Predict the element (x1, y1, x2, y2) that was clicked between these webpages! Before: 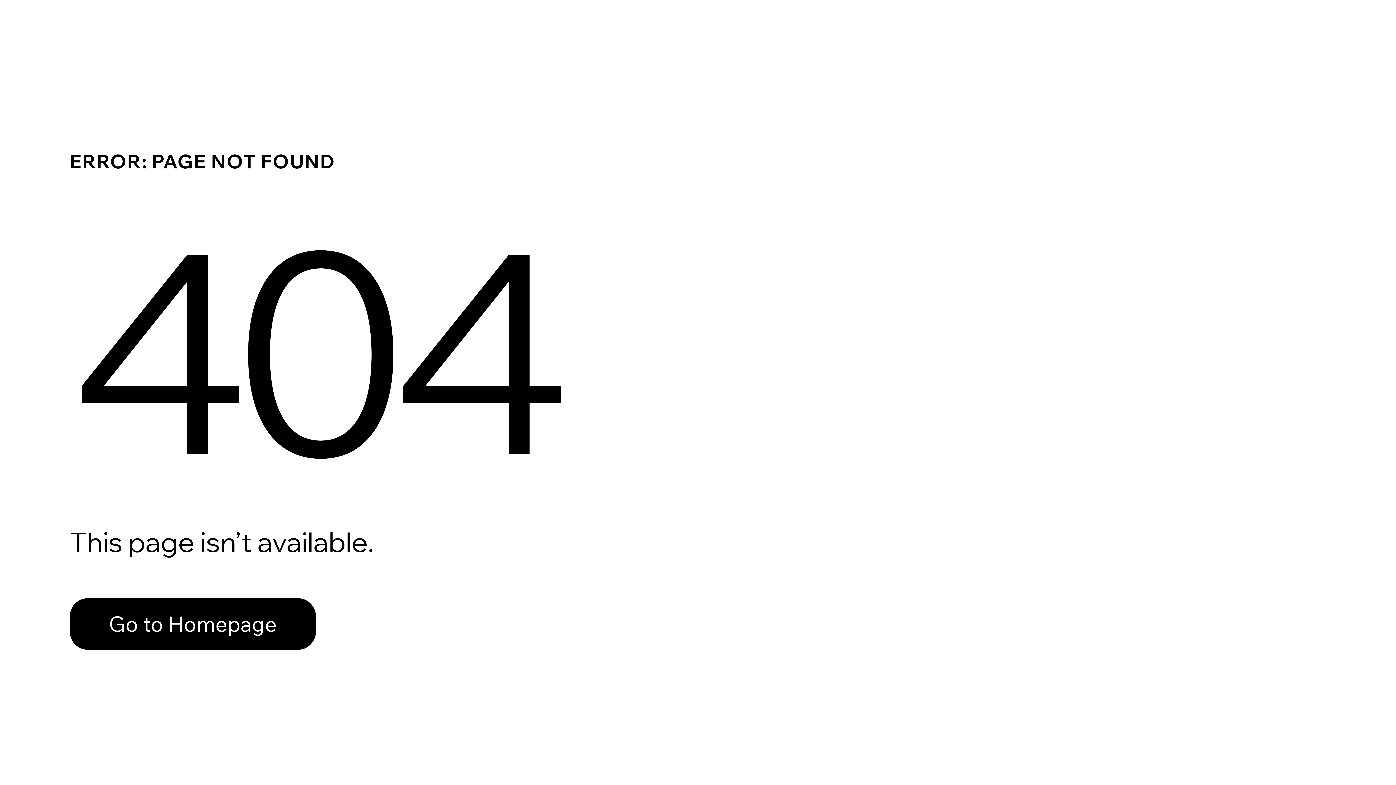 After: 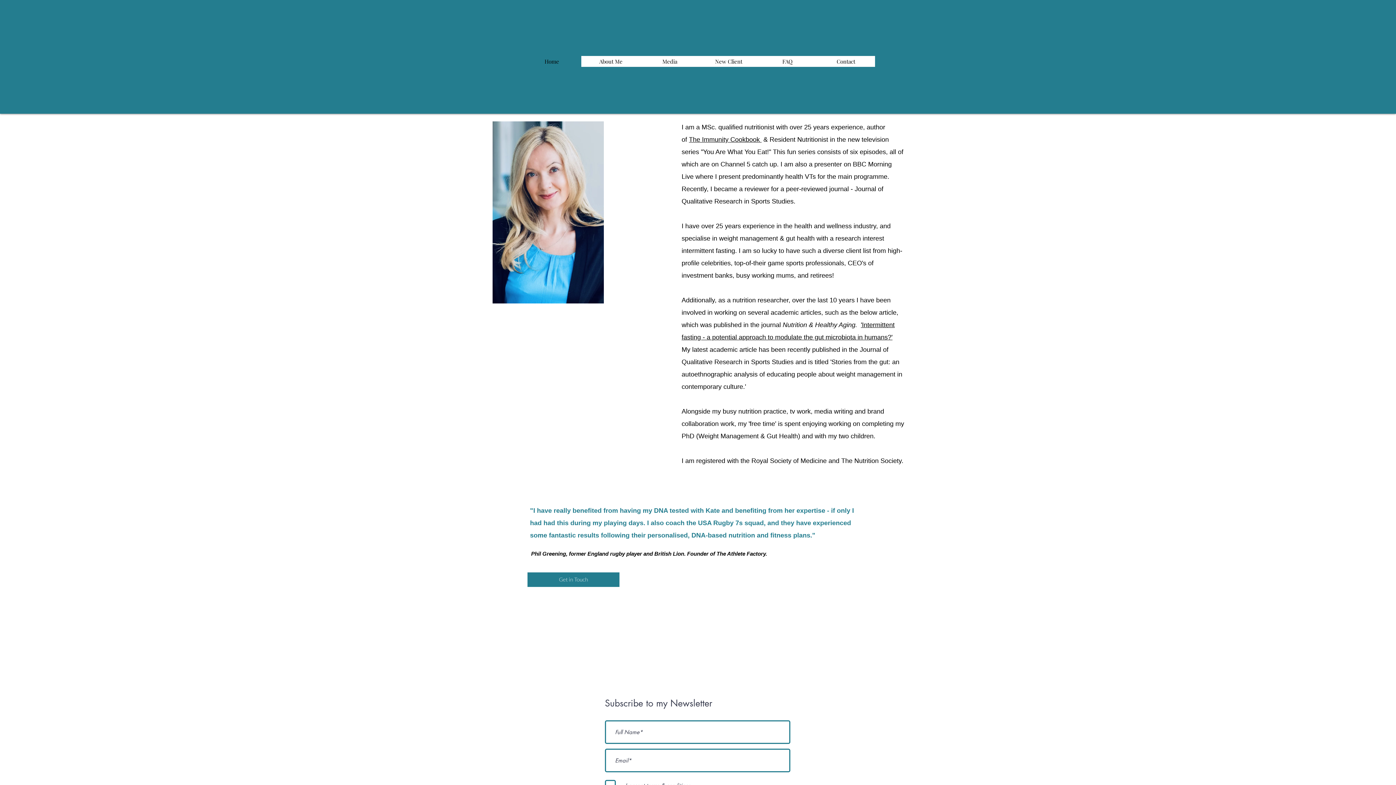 Action: label: Go to Homepage bbox: (69, 582, 768, 659)